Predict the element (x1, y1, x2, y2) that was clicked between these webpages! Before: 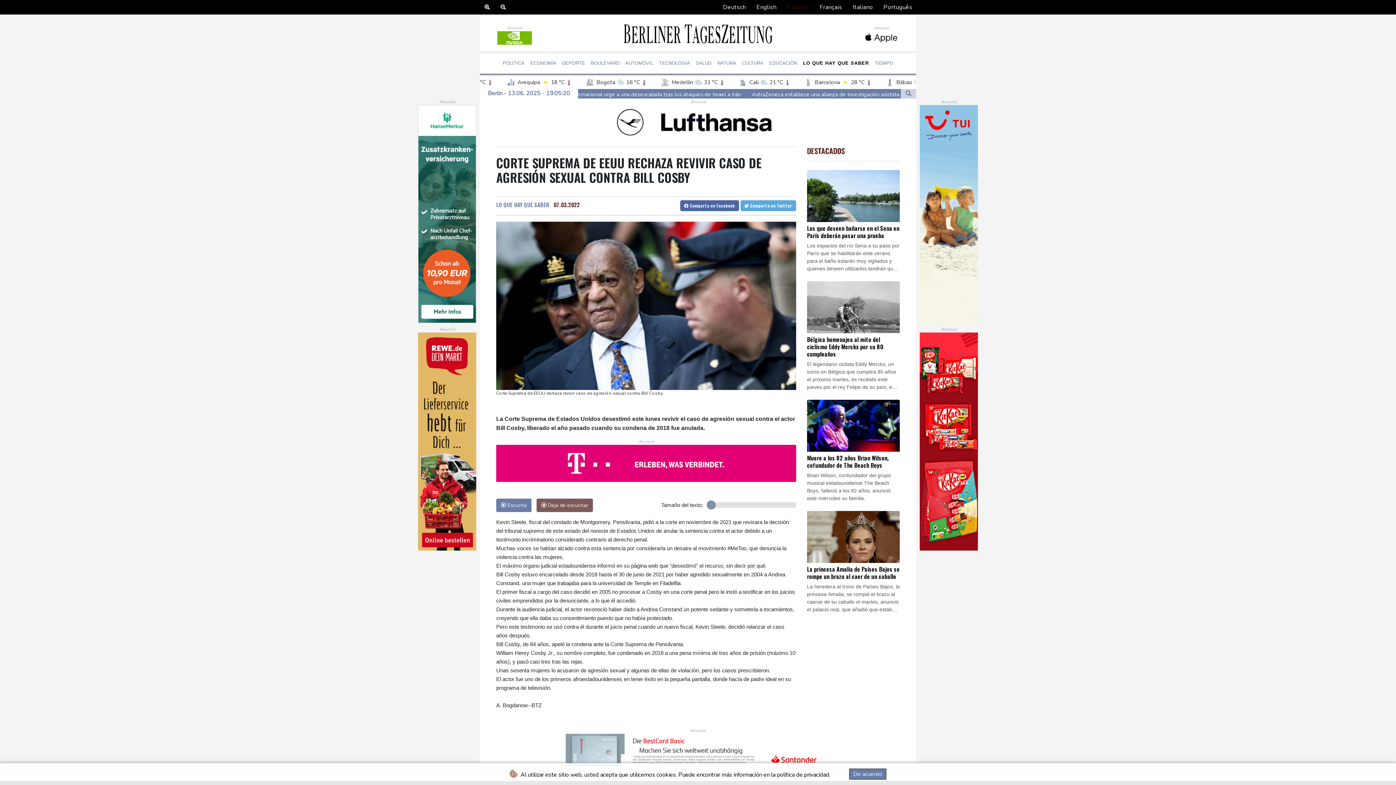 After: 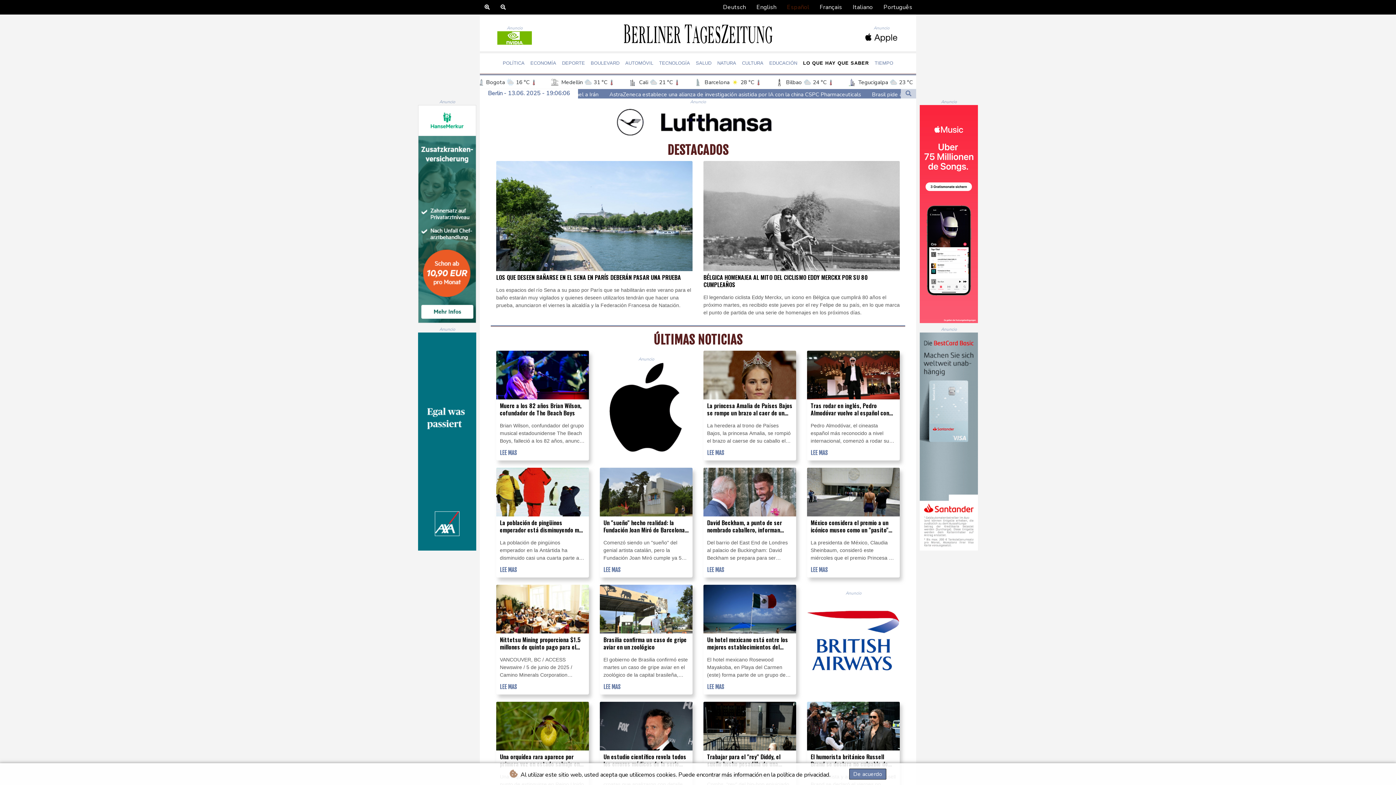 Action: label: LO QUE HAY QUE SABER bbox: (496, 200, 549, 208)